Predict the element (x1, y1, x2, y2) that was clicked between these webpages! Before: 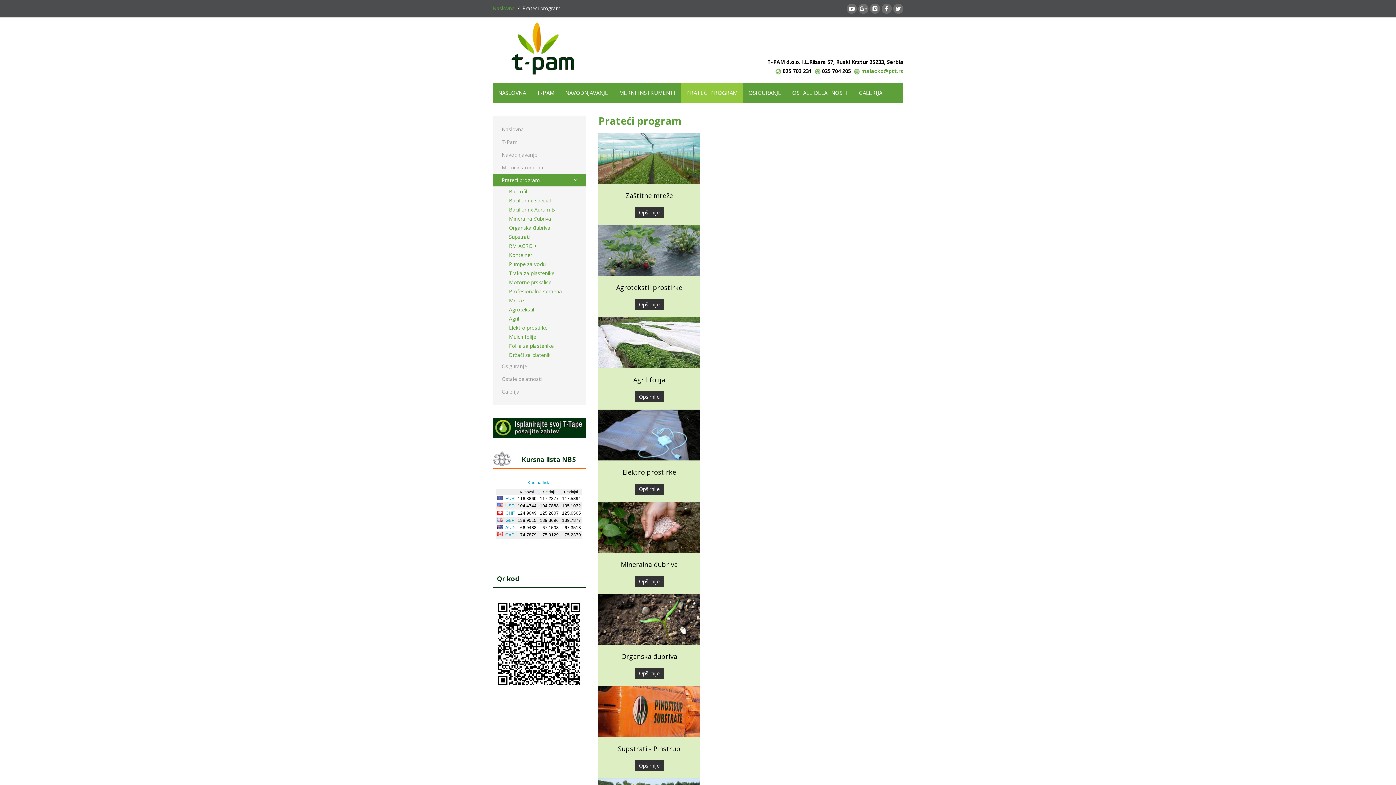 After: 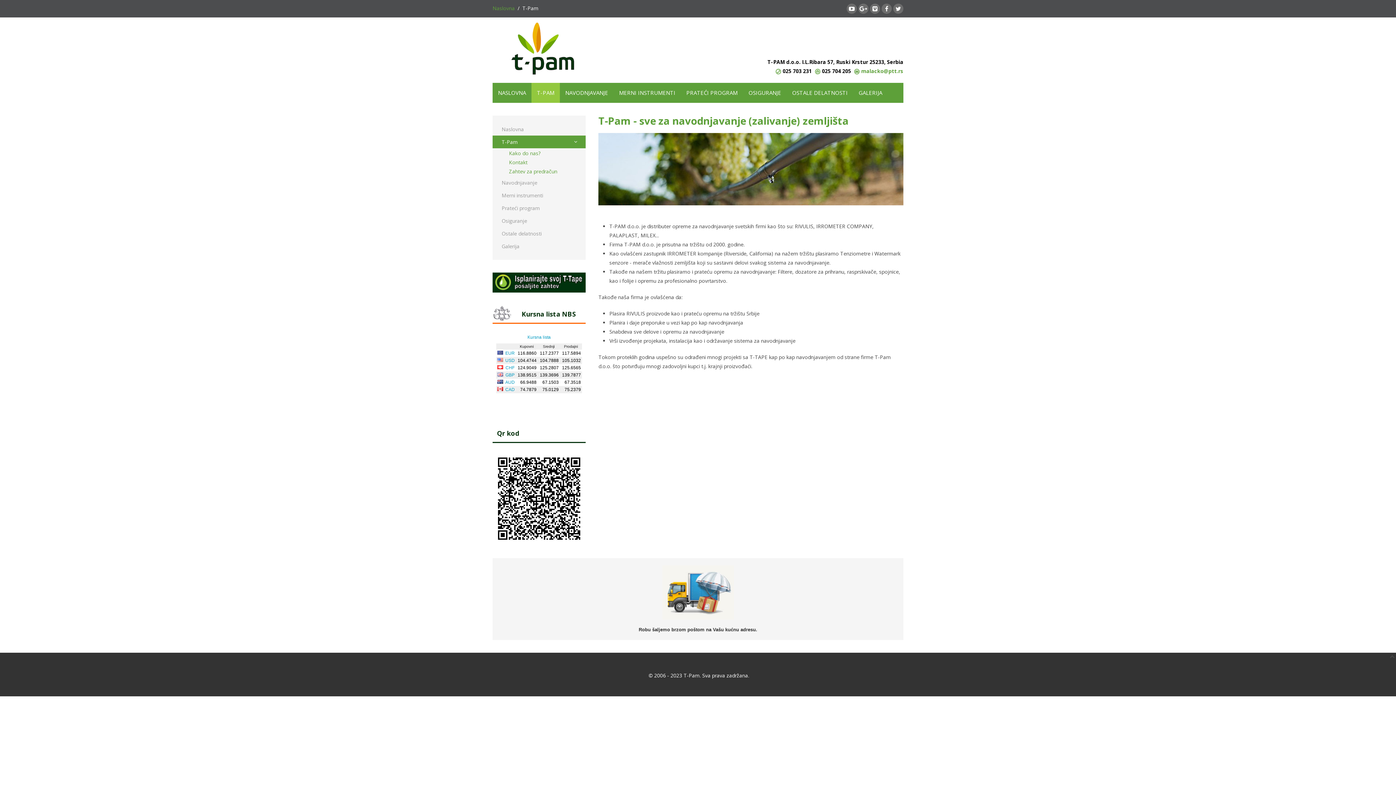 Action: label: T-PAM bbox: (531, 82, 560, 102)